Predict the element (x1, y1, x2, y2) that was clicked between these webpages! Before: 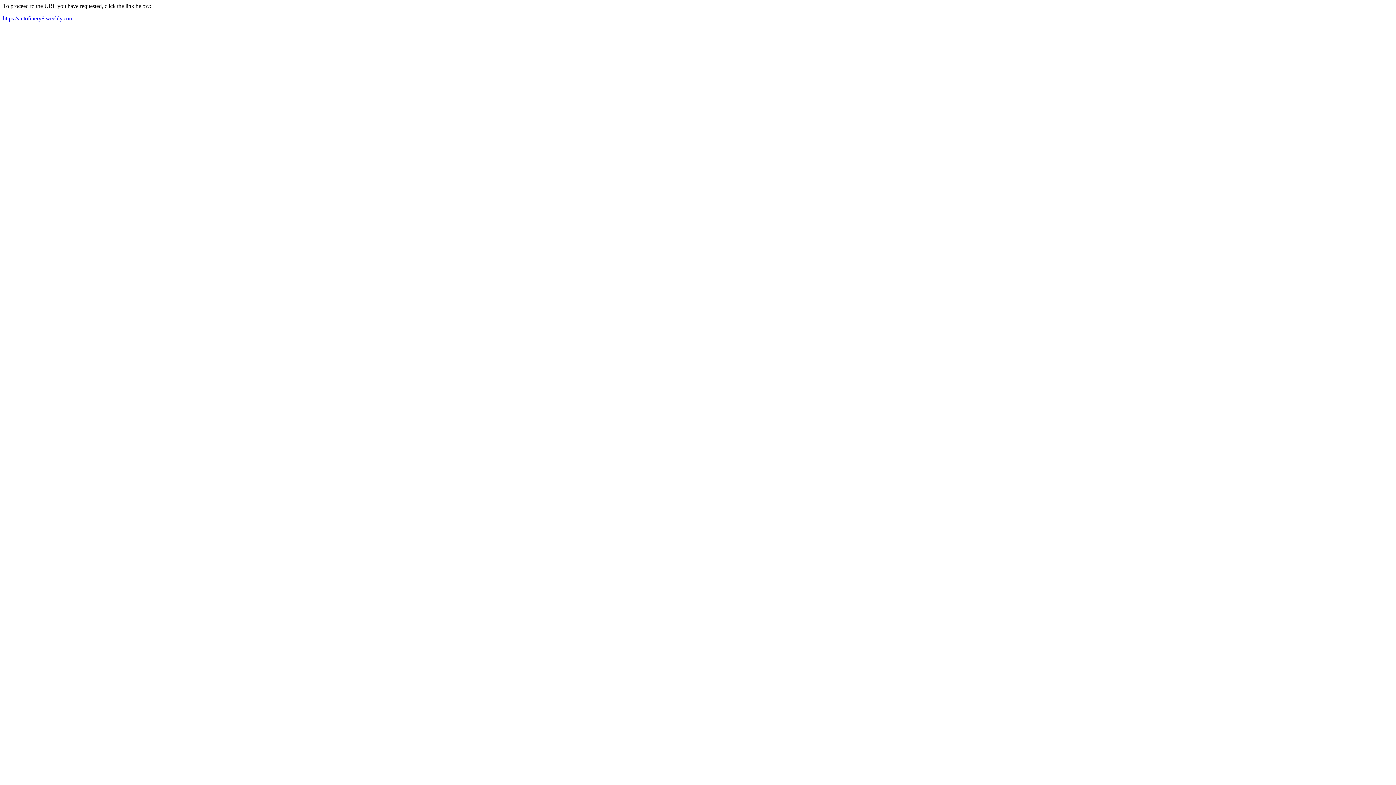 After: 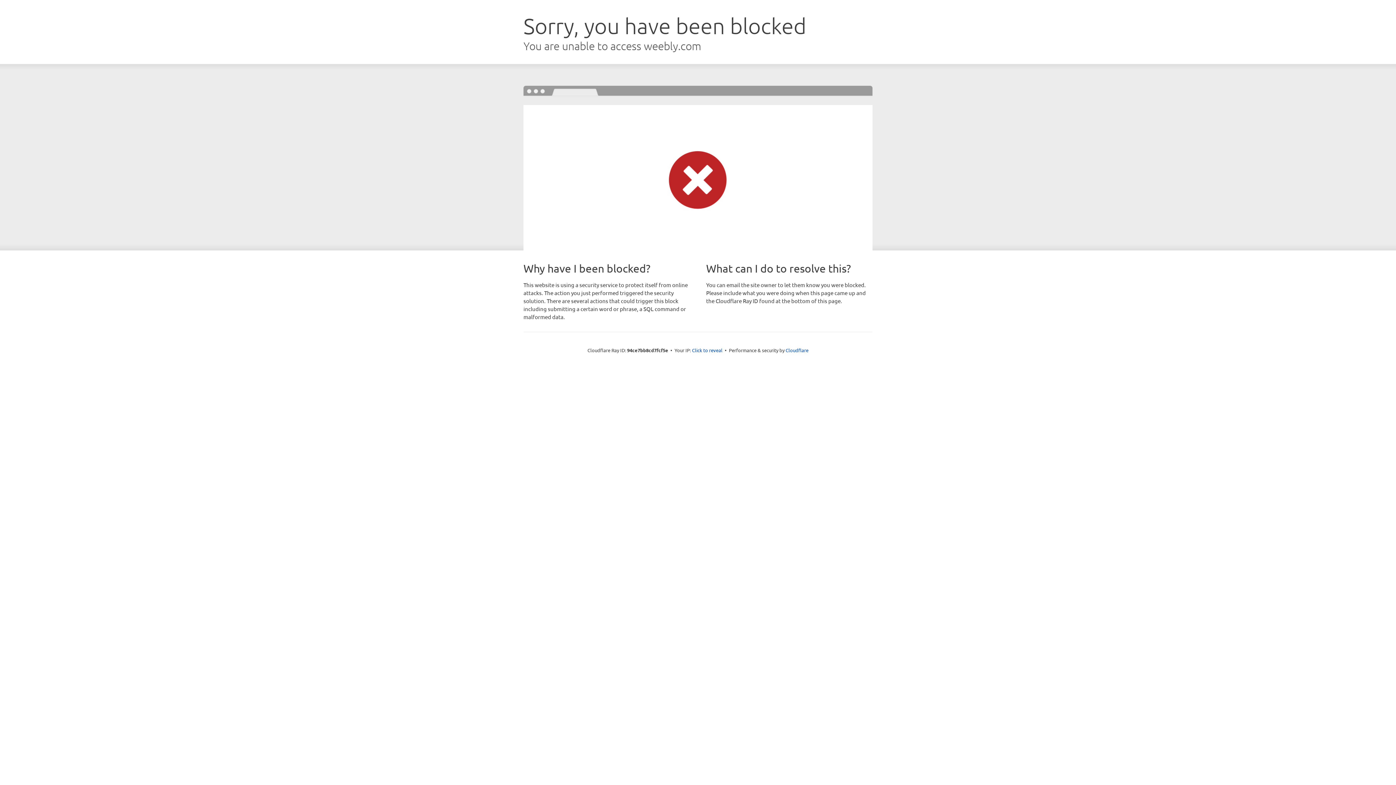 Action: label: https://autofinery6.weebly.com bbox: (2, 15, 73, 21)